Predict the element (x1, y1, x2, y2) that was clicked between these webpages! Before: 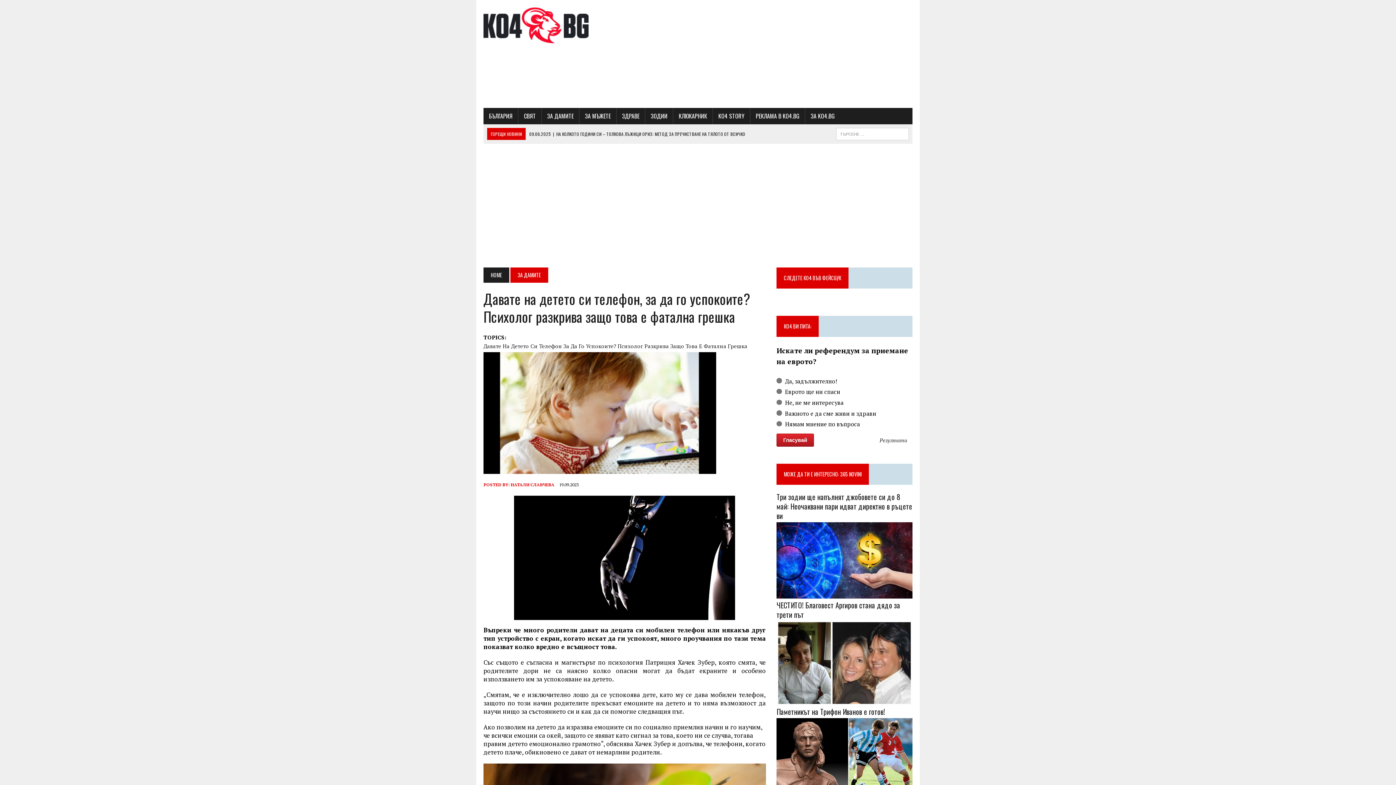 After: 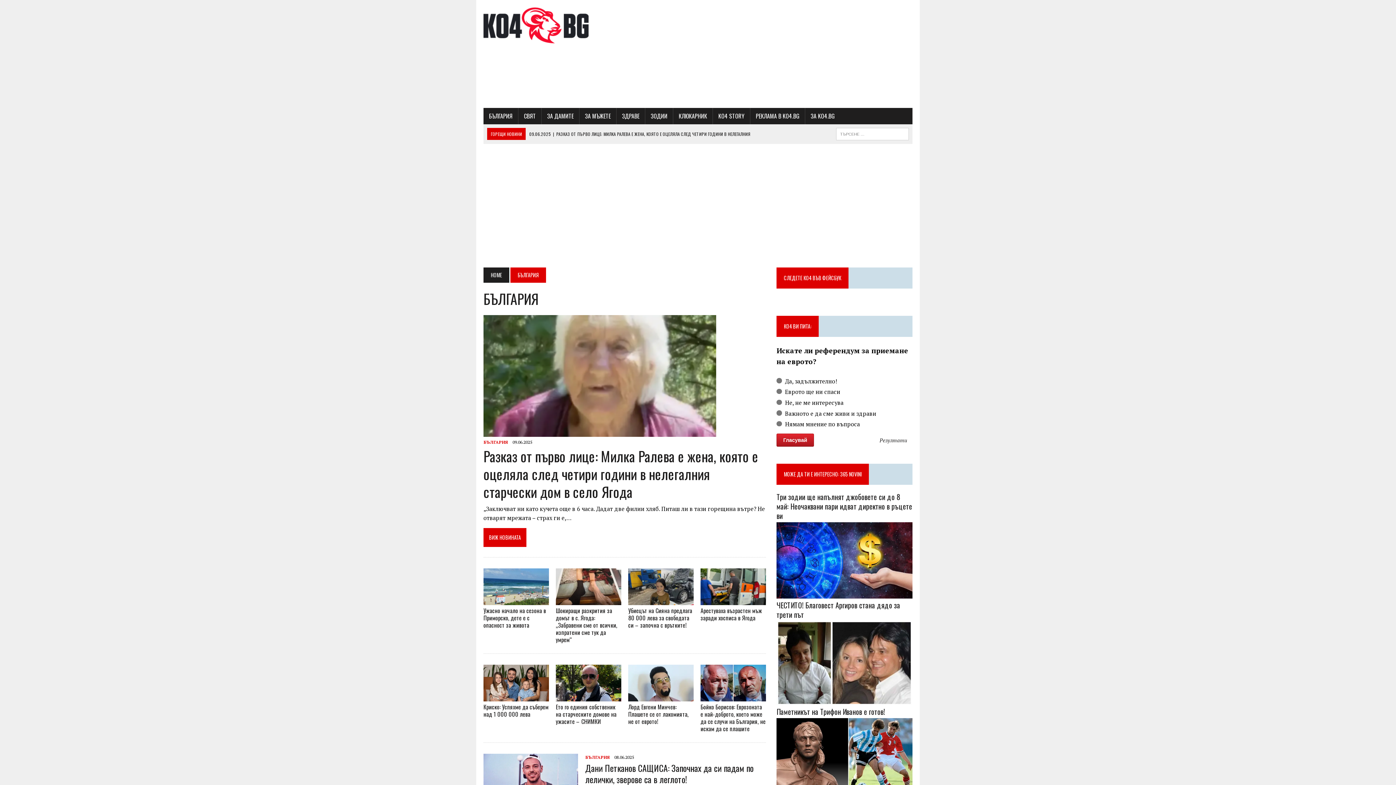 Action: label: БЪЛГАРИЯ bbox: (483, 108, 518, 124)